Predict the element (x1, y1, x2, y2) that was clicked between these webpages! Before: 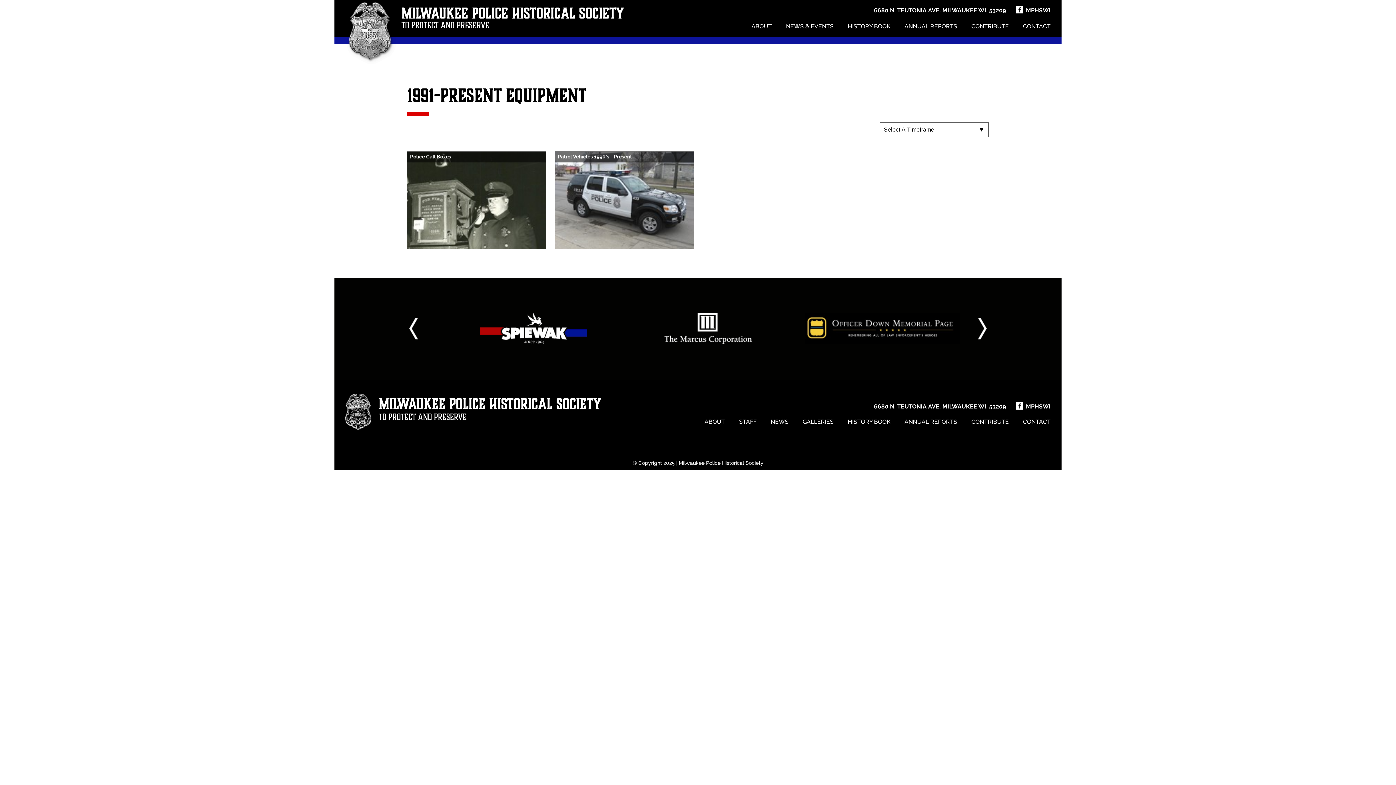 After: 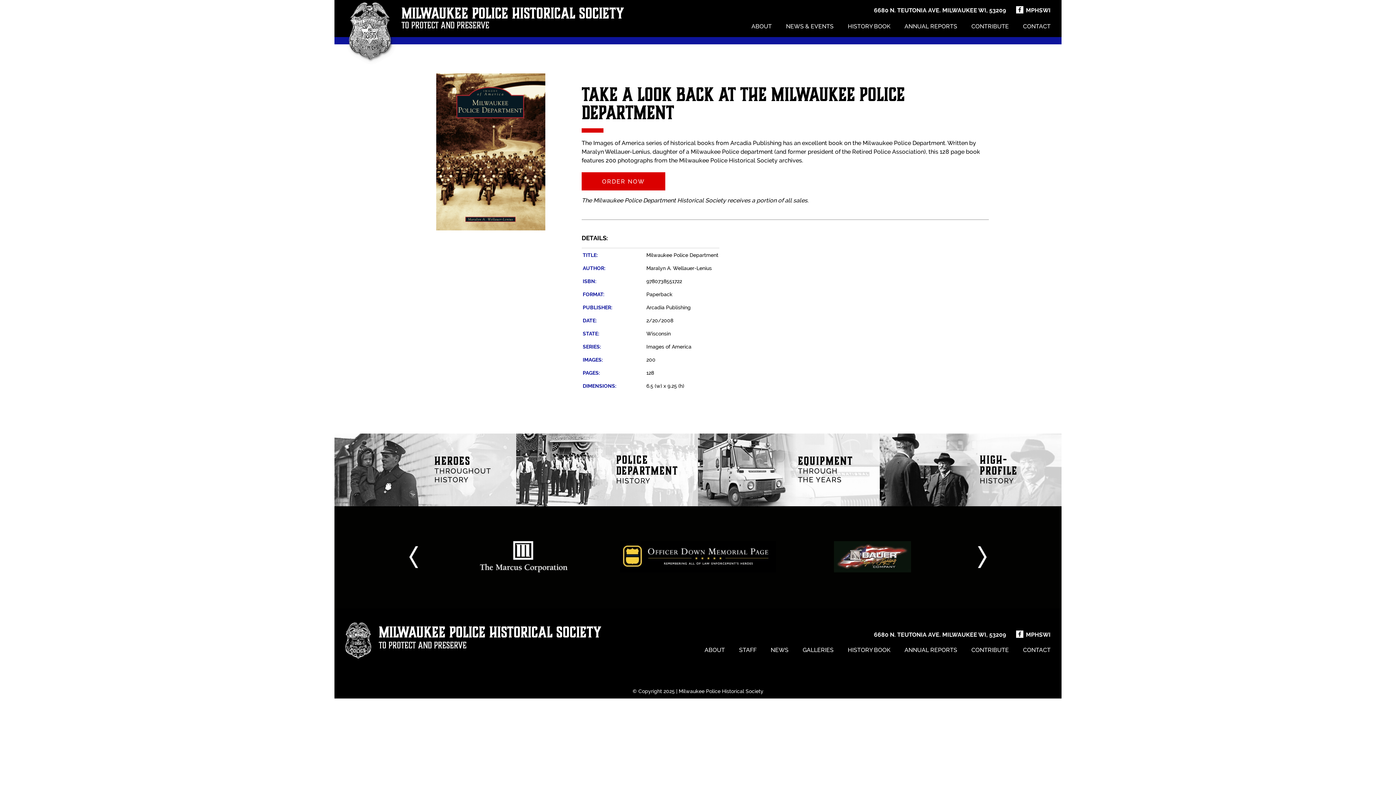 Action: label: HISTORY BOOK bbox: (848, 415, 890, 428)